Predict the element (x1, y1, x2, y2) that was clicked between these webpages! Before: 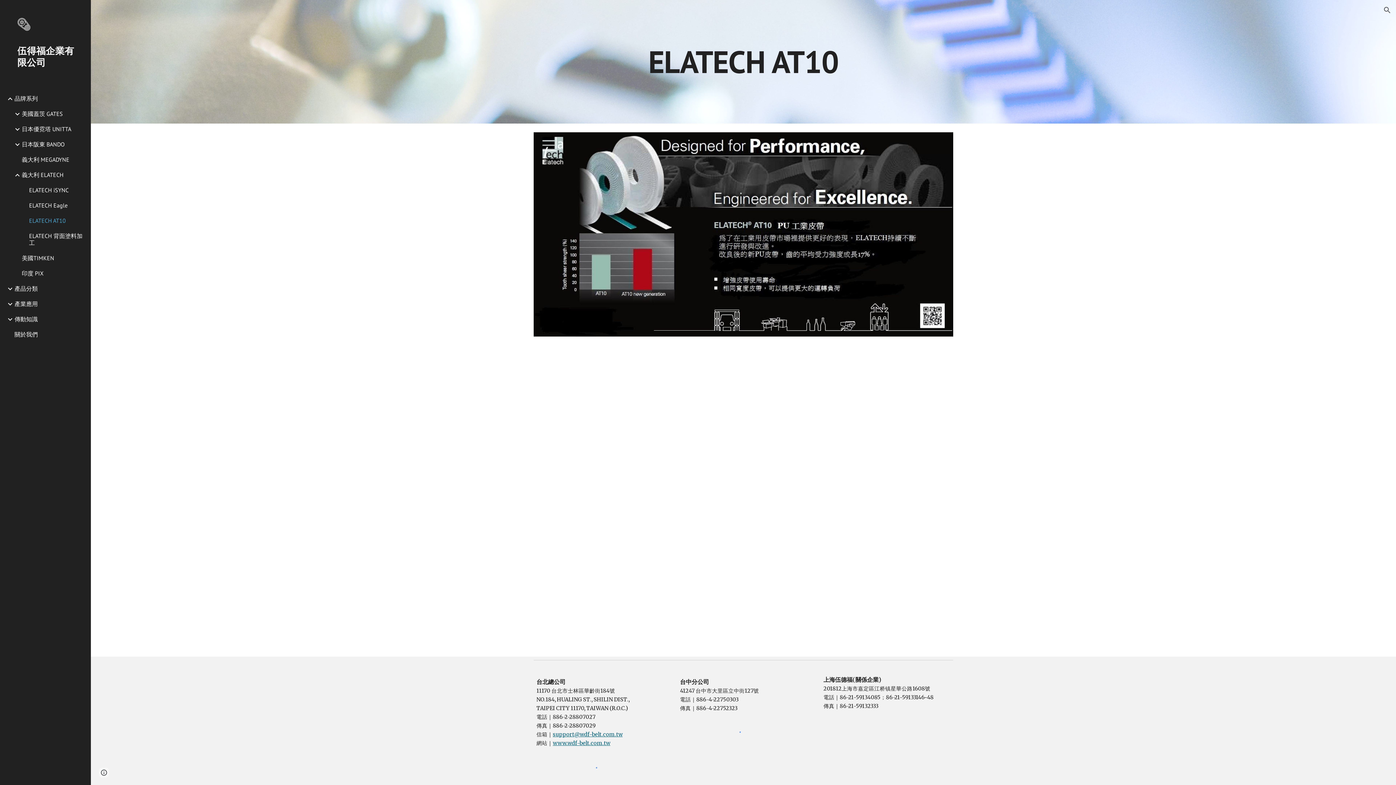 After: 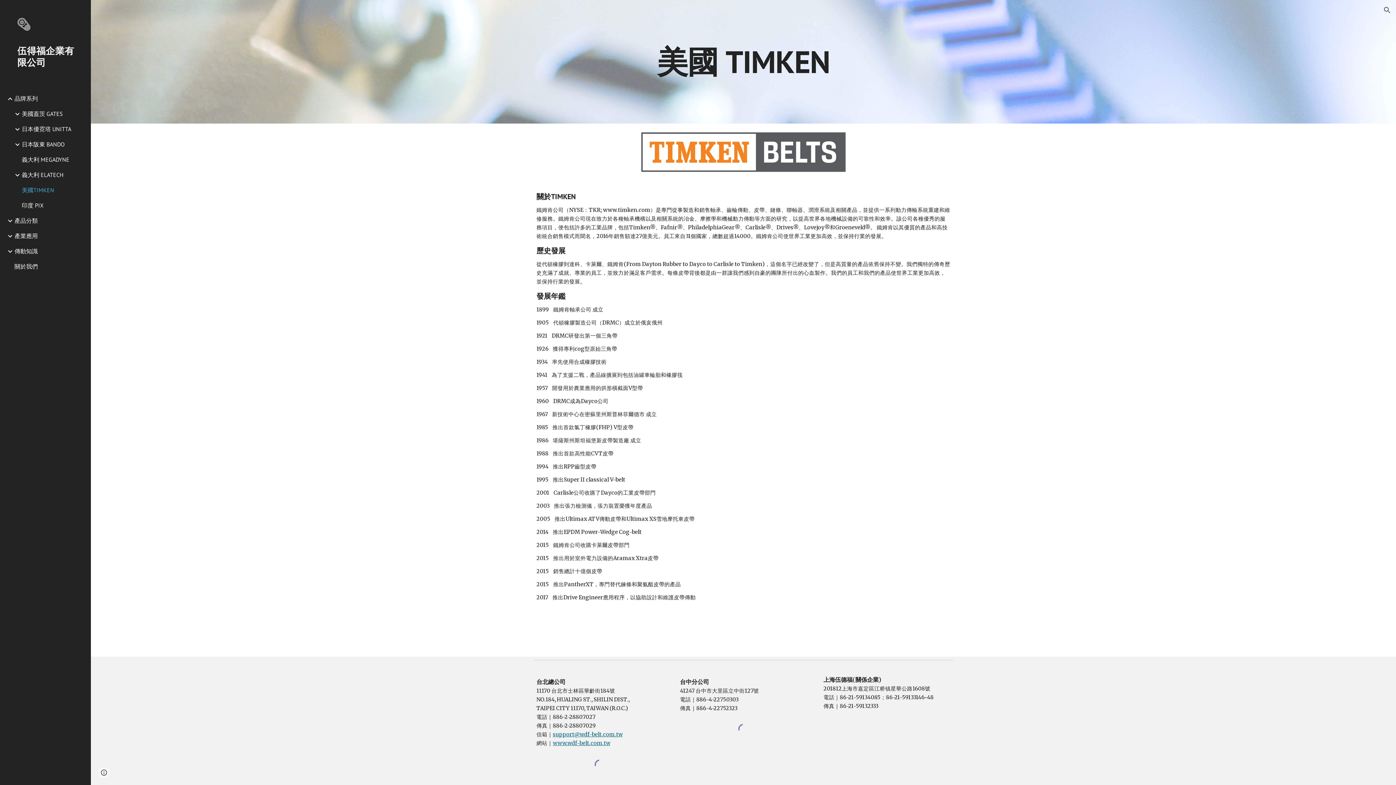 Action: label: 美國TIMKEN bbox: (20, 250, 86, 266)